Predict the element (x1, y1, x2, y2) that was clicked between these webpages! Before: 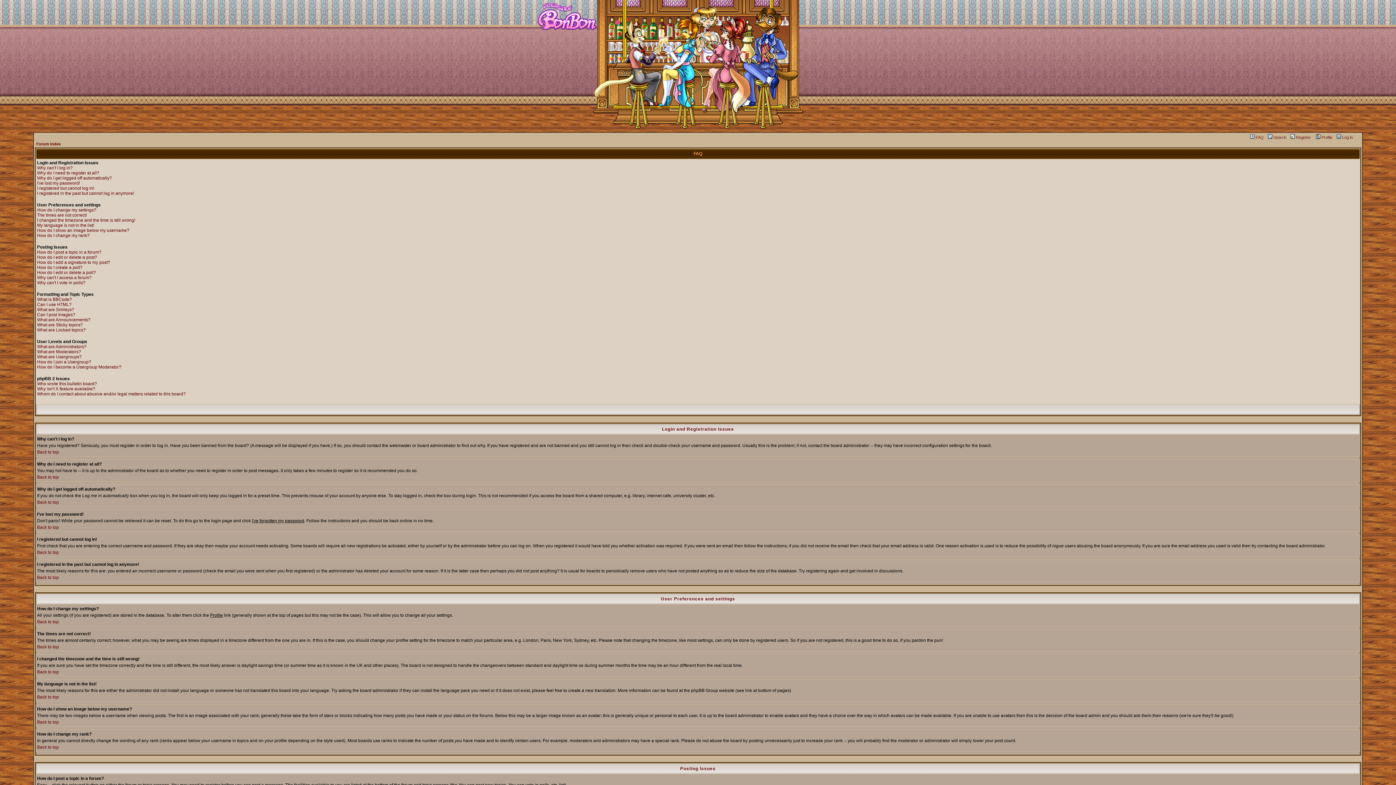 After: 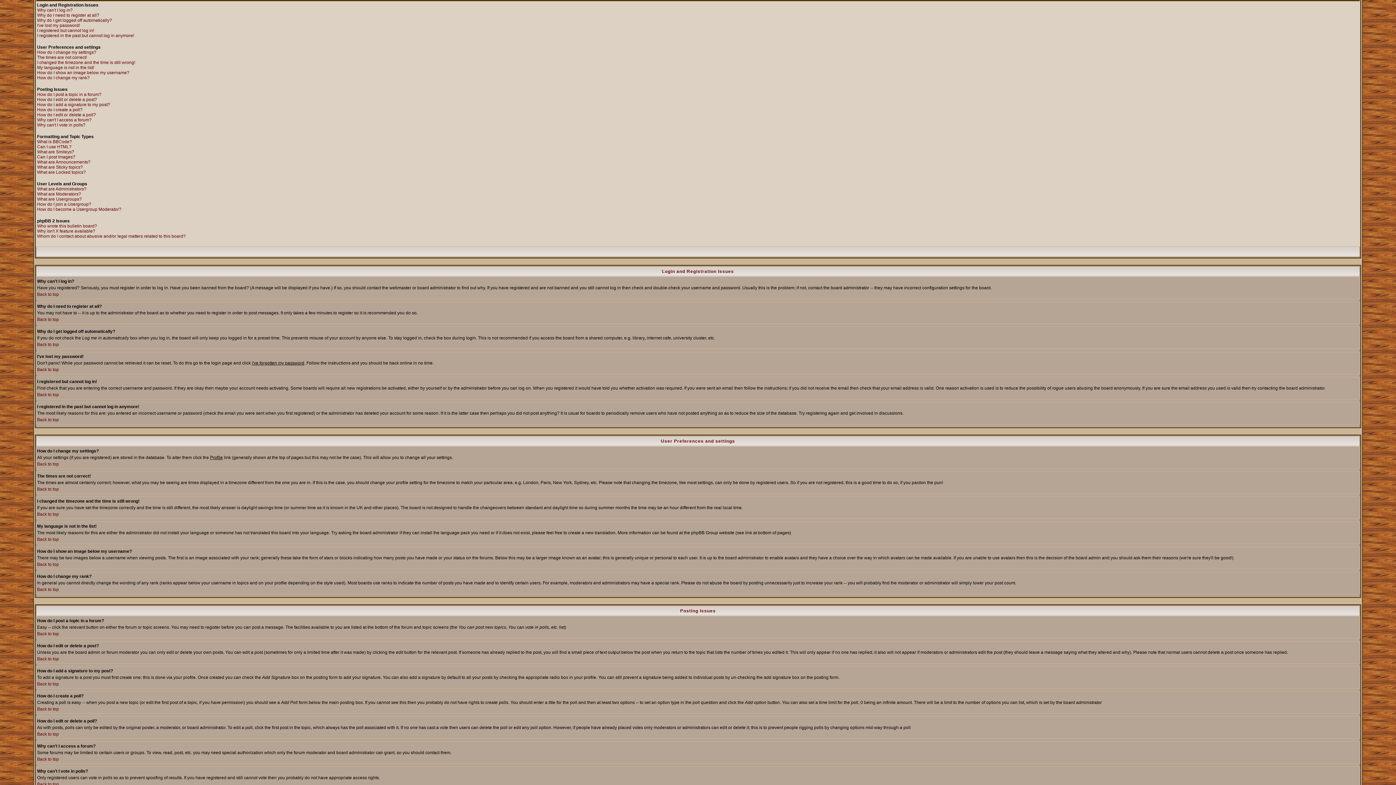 Action: label: Back to top bbox: (37, 500, 58, 505)